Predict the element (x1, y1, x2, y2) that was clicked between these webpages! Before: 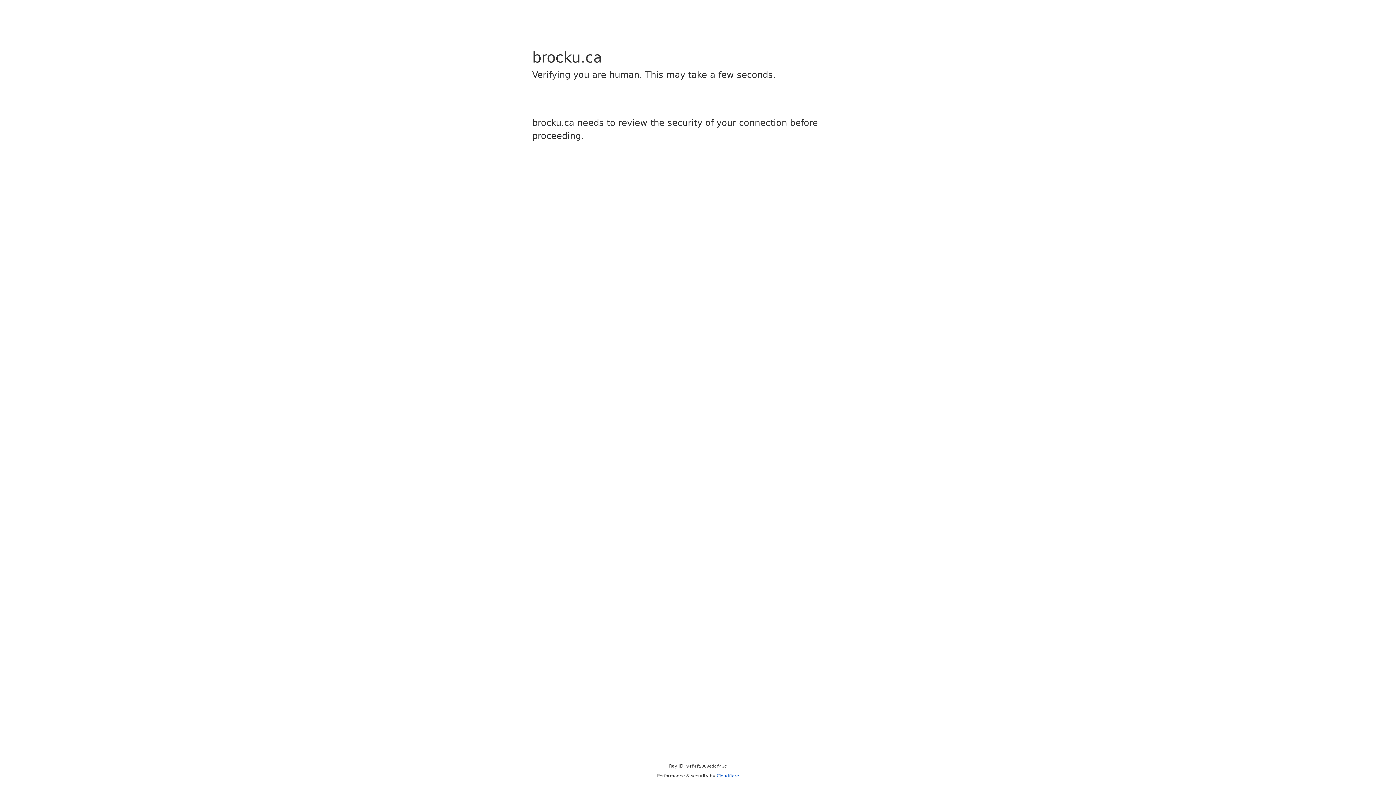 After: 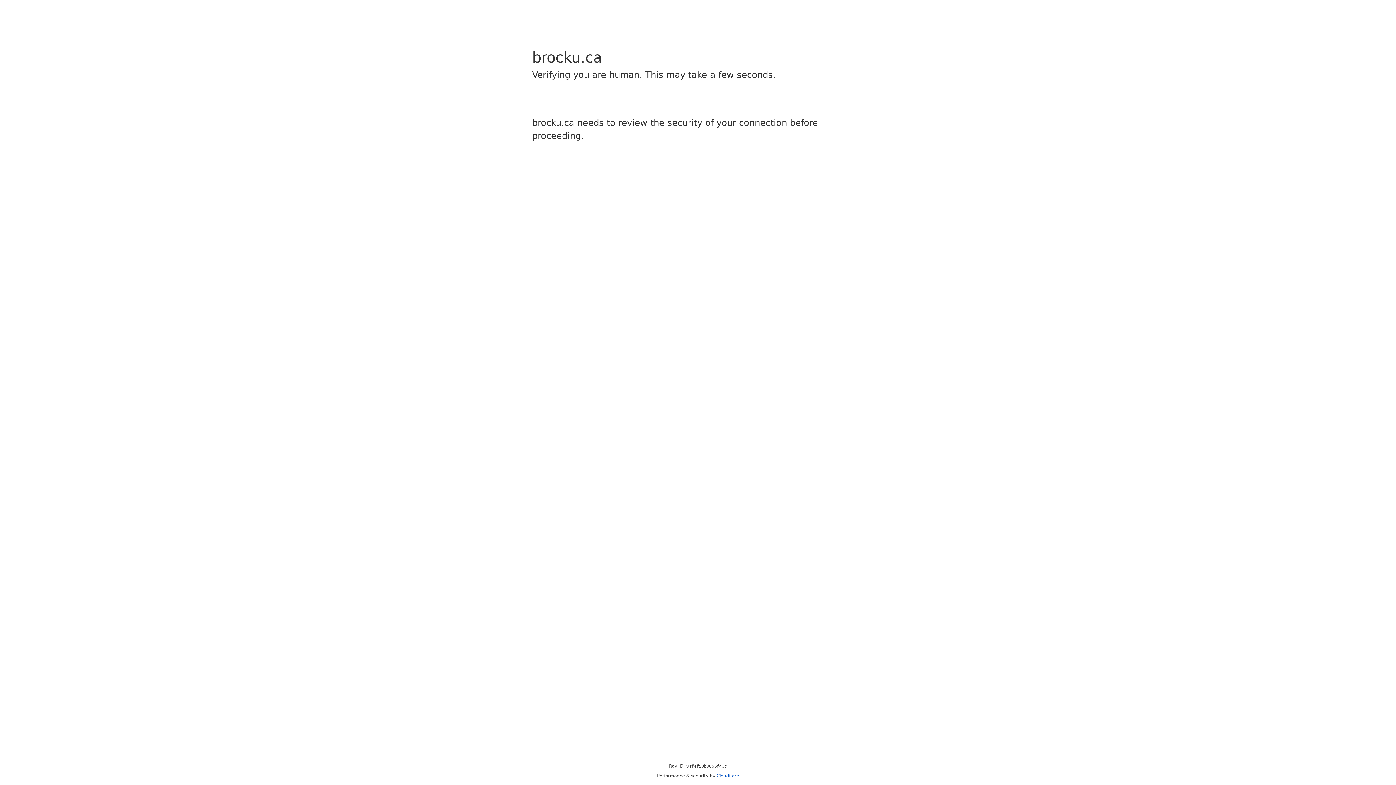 Action: label: Cloudflare bbox: (716, 773, 739, 778)